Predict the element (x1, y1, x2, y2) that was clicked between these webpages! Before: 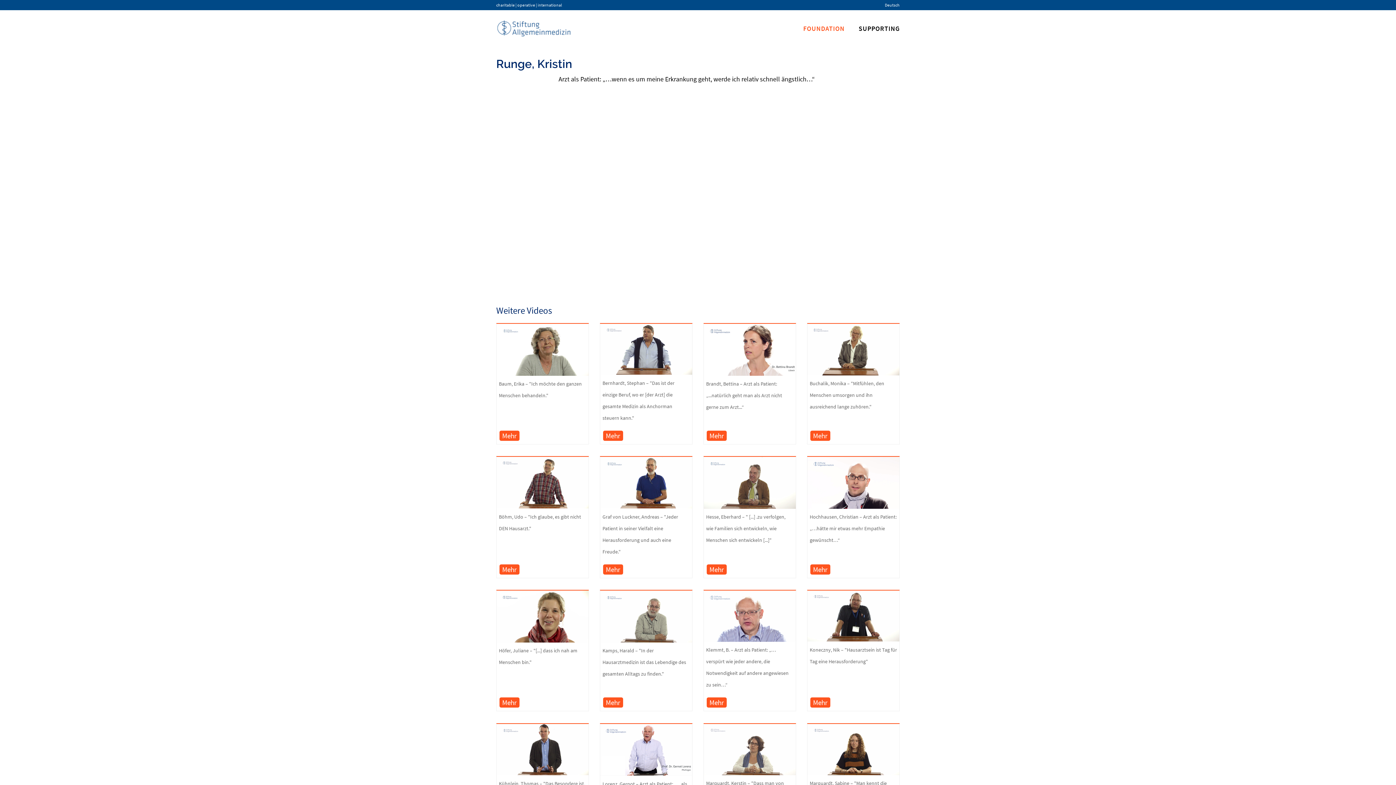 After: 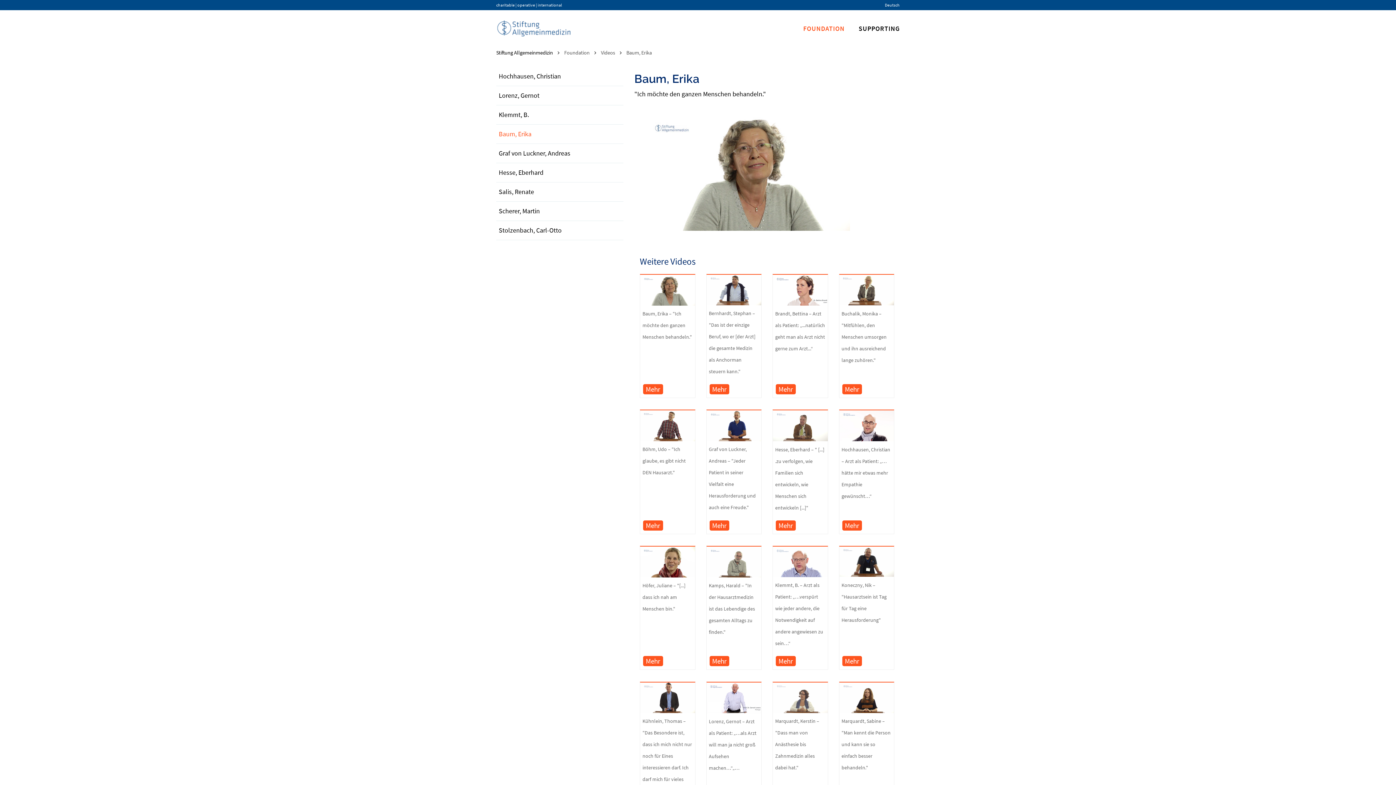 Action: label: Mehr bbox: (499, 430, 519, 441)